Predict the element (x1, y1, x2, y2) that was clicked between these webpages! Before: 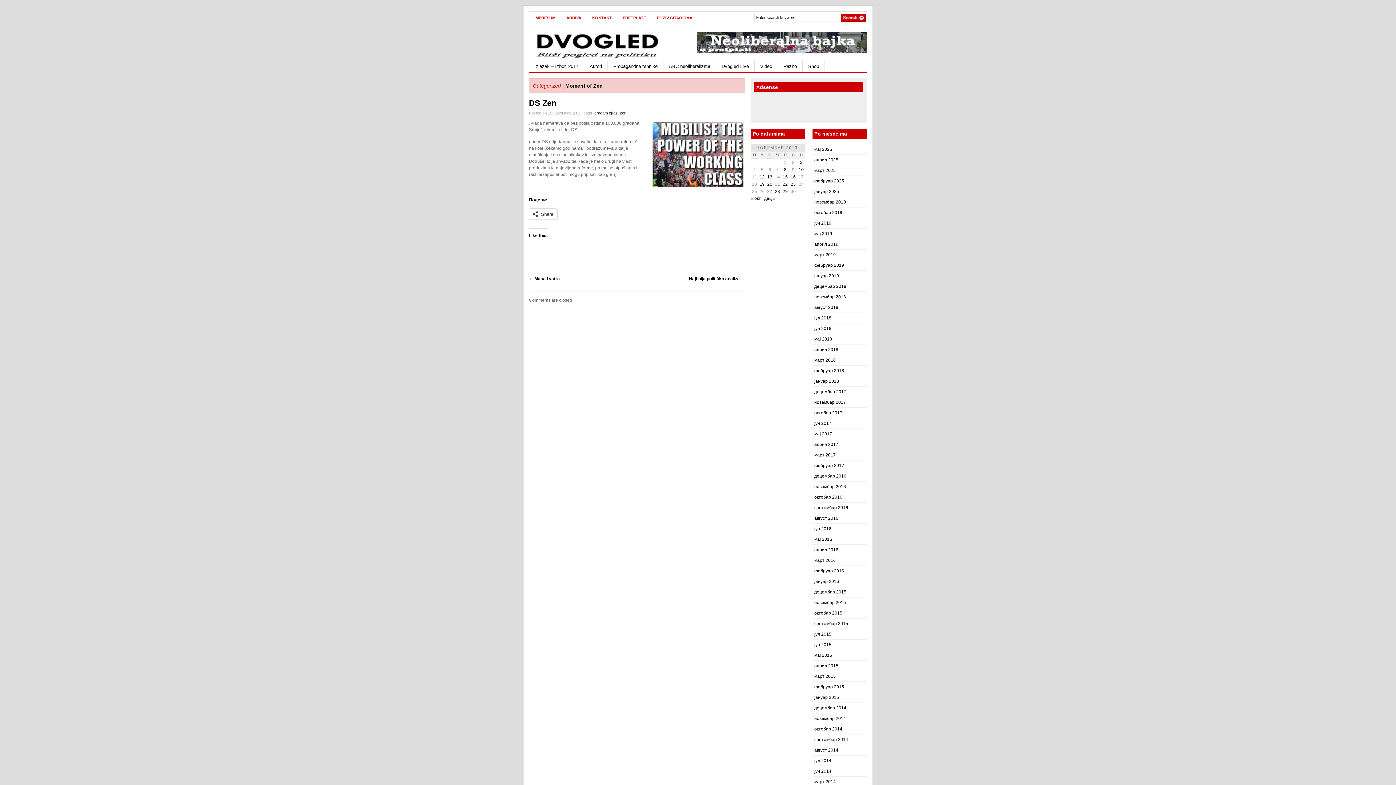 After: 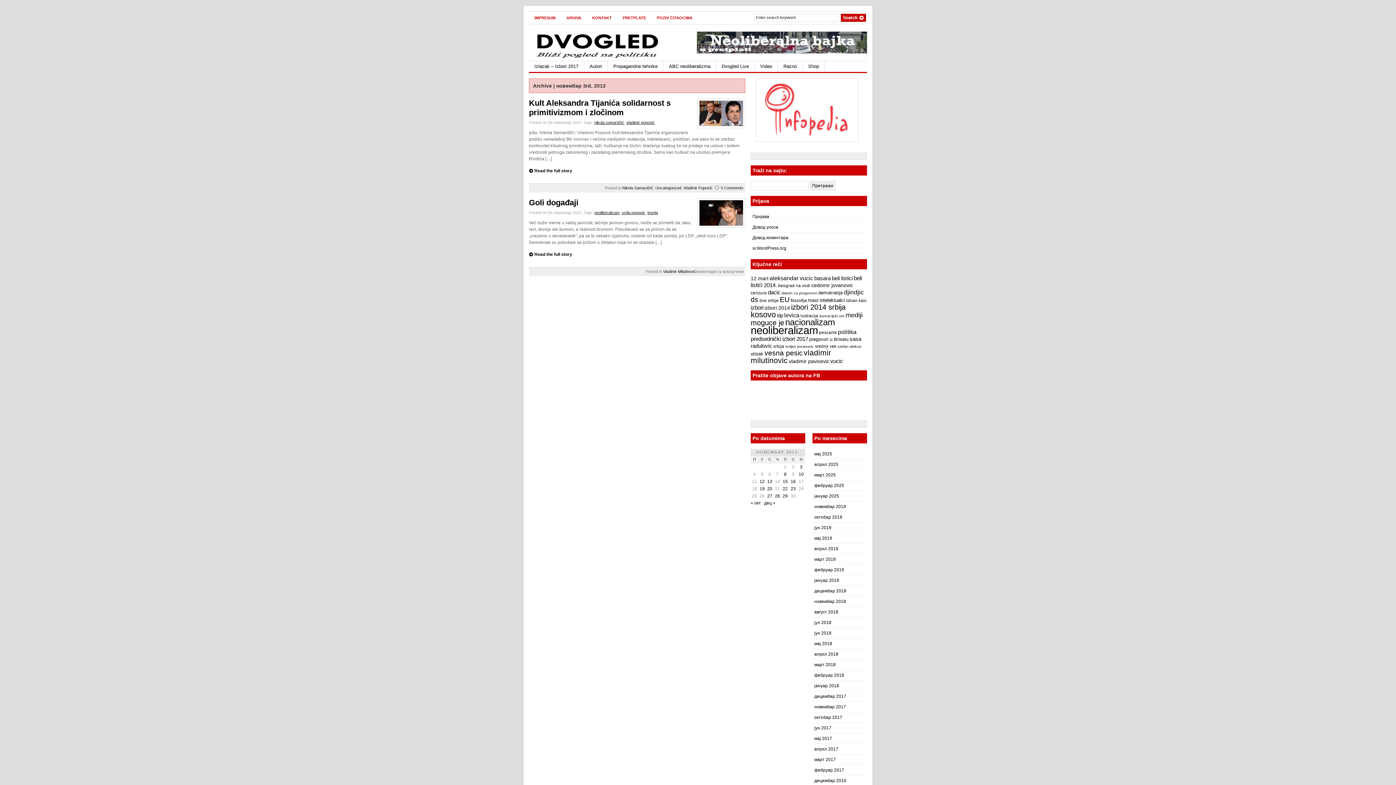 Action: bbox: (800, 160, 802, 165) label: Чланак је објављен 3. November 2013.